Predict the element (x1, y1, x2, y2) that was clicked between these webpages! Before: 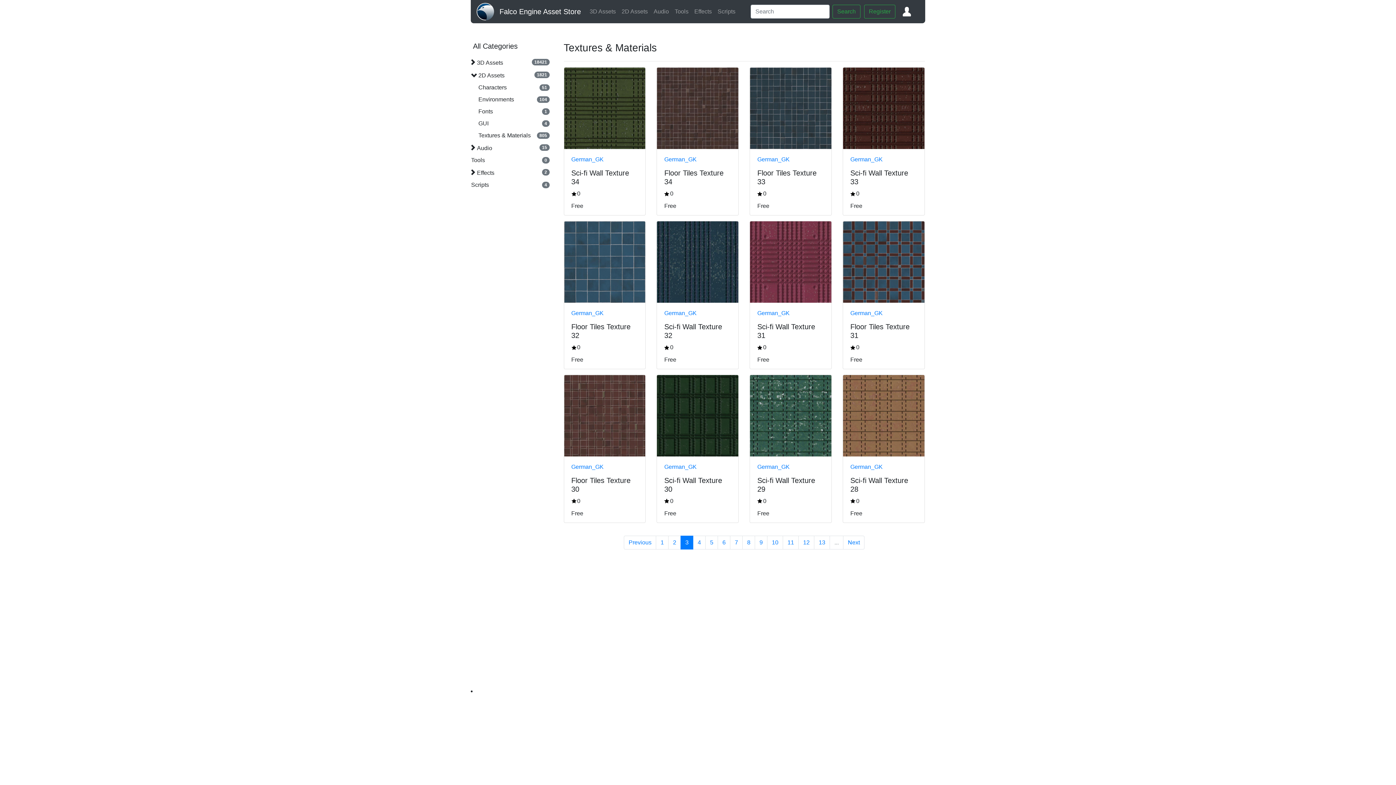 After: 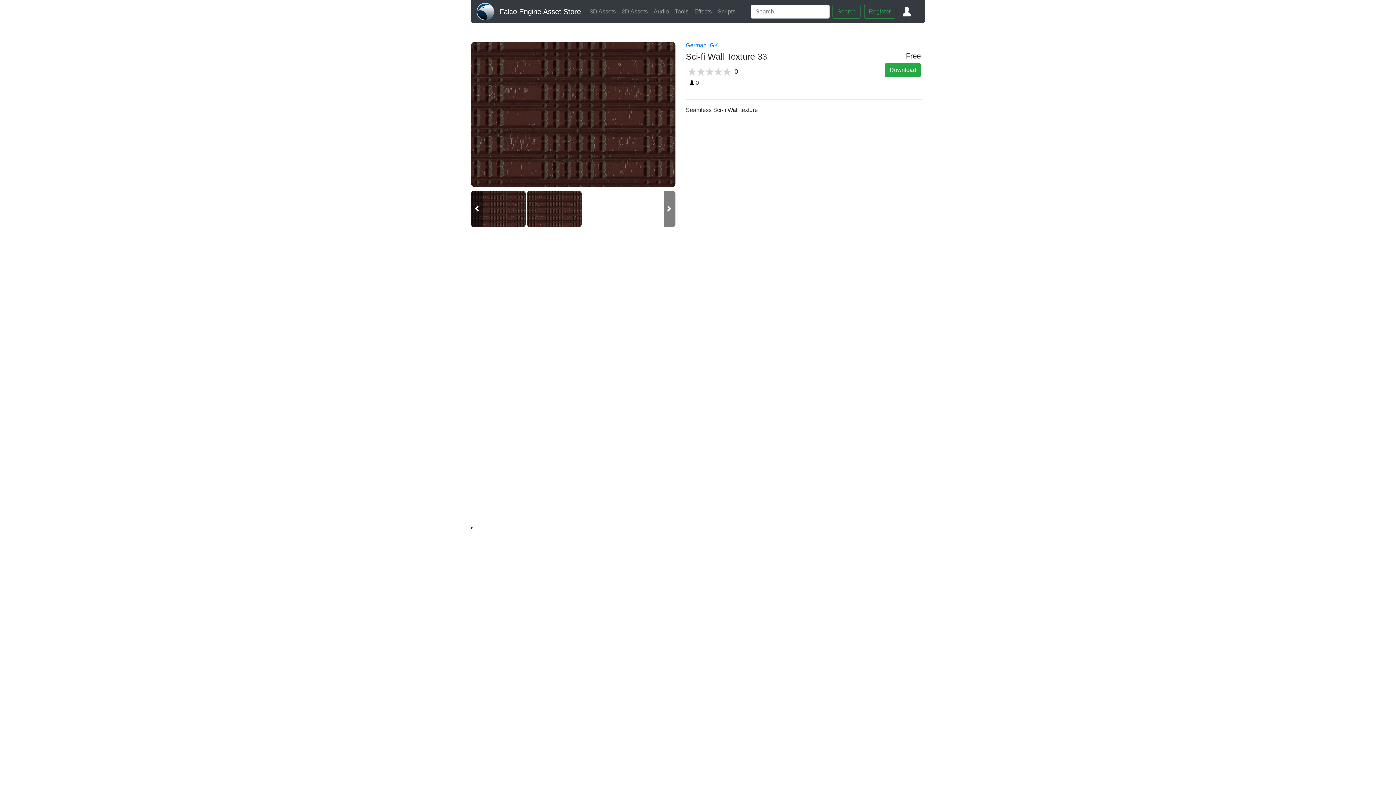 Action: bbox: (850, 168, 917, 186) label: Sci-fi Wall Texture 33